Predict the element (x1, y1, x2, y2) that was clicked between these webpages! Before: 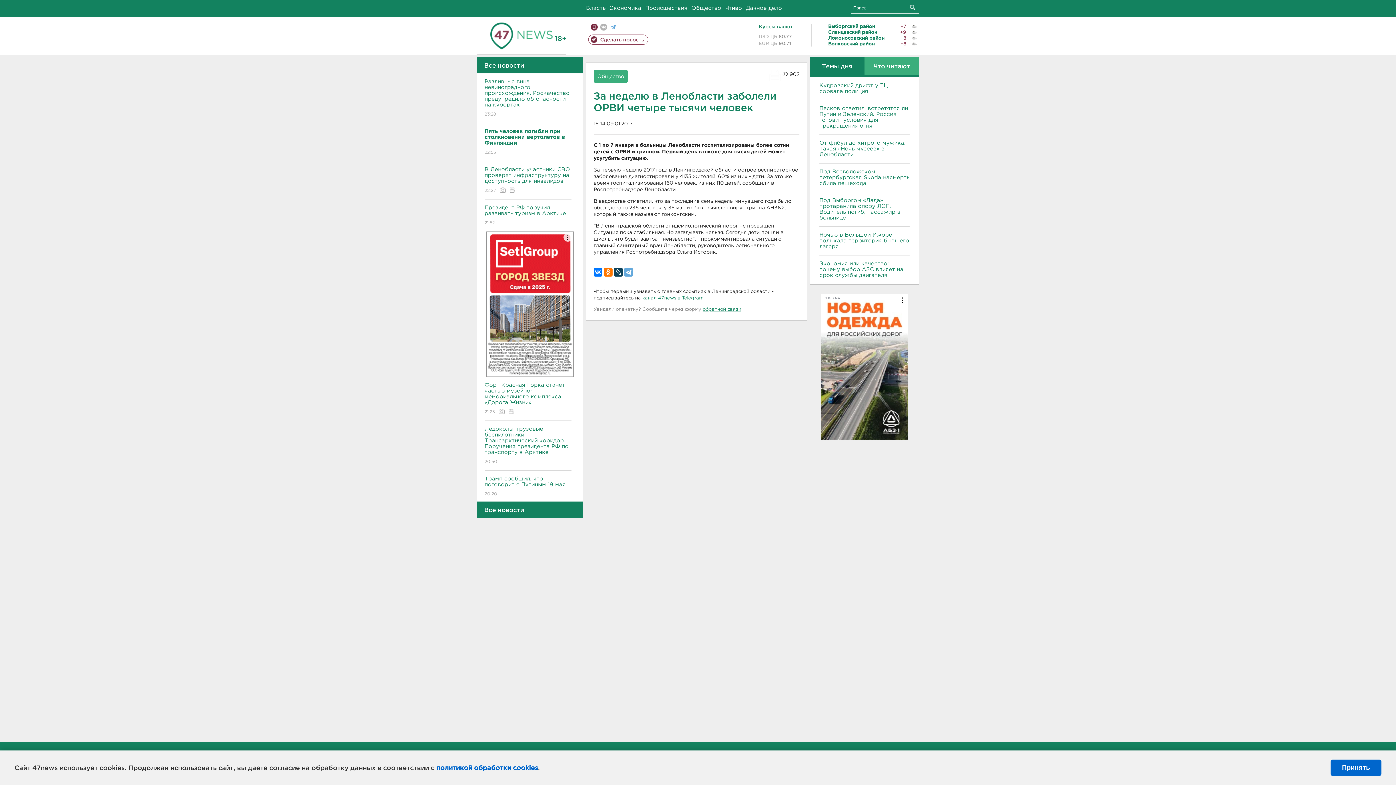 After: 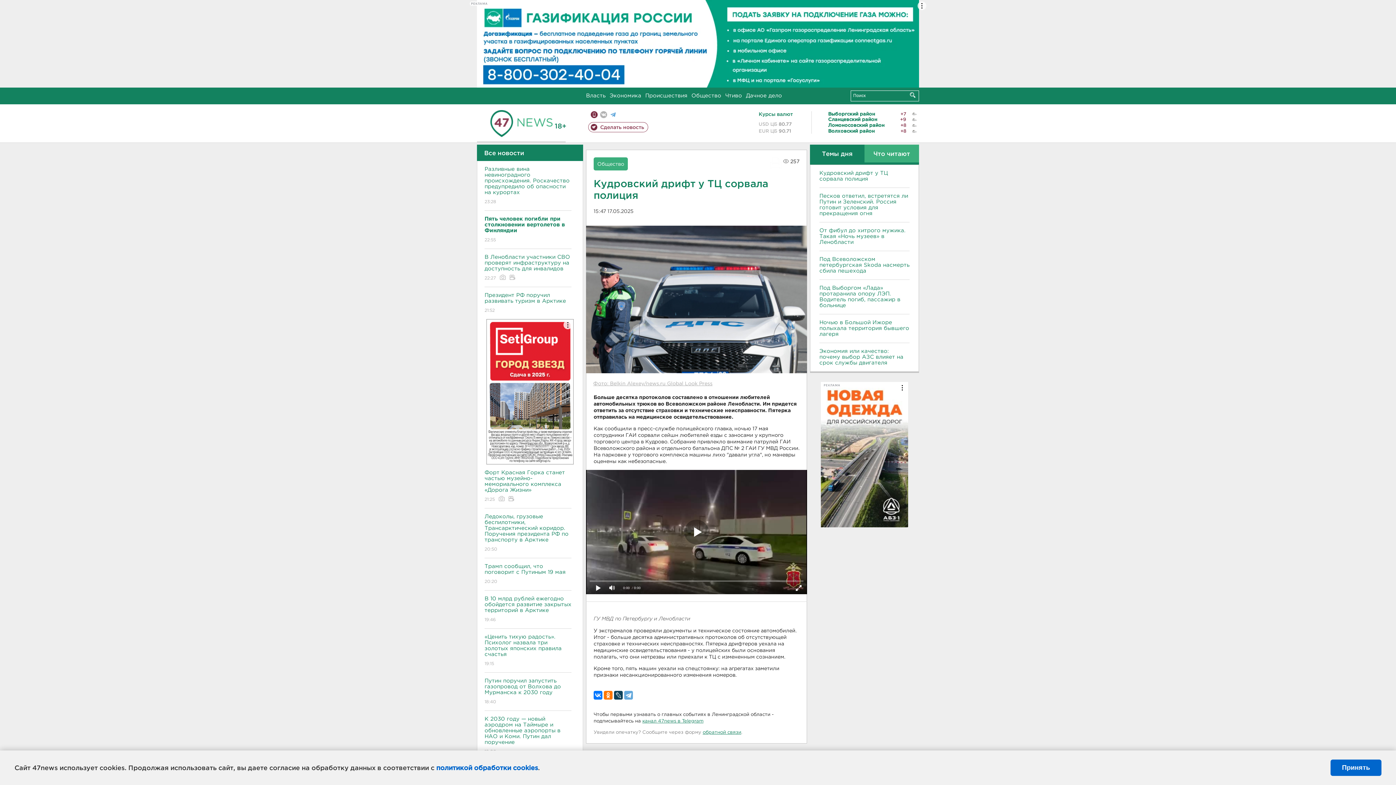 Action: label: Кудровский дрифт у ТЦ сорвала полиция bbox: (819, 82, 909, 94)